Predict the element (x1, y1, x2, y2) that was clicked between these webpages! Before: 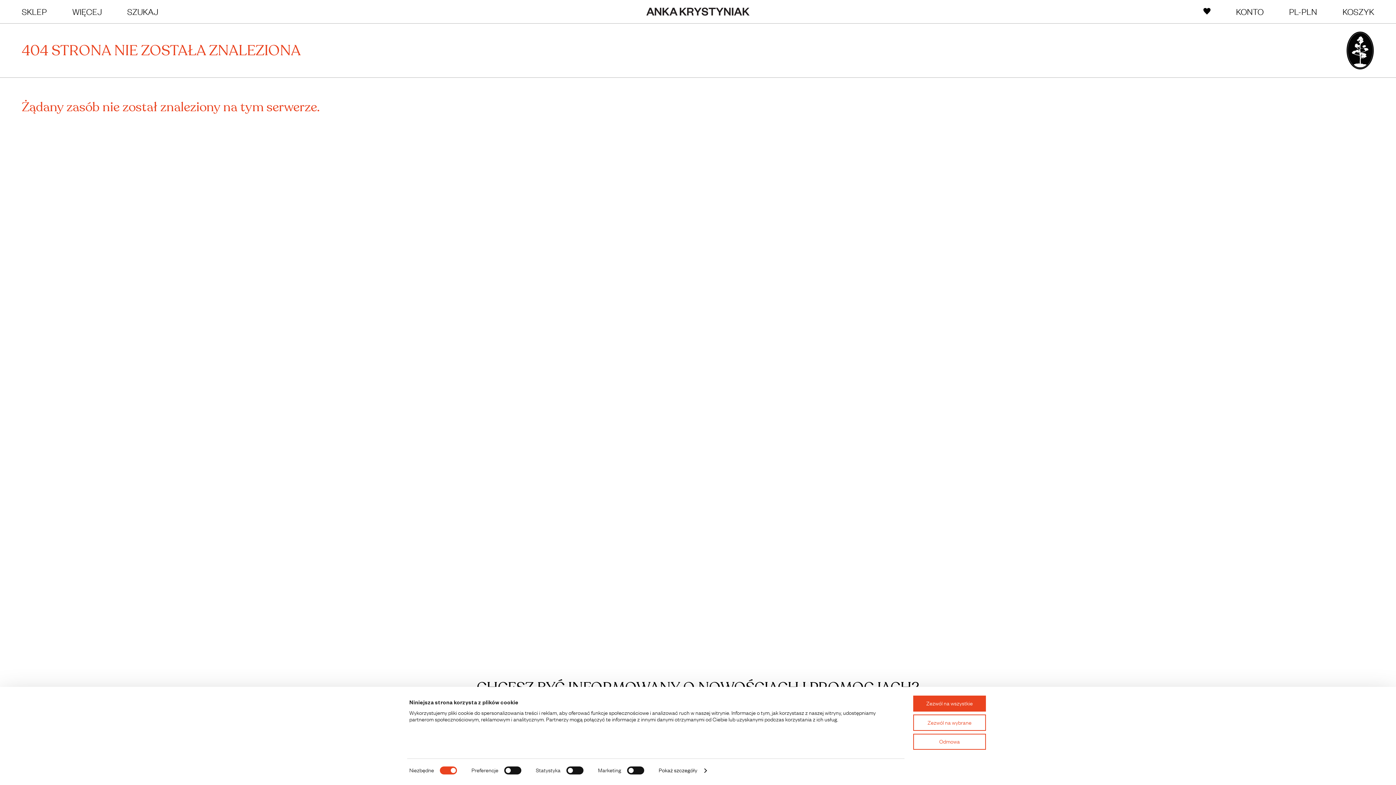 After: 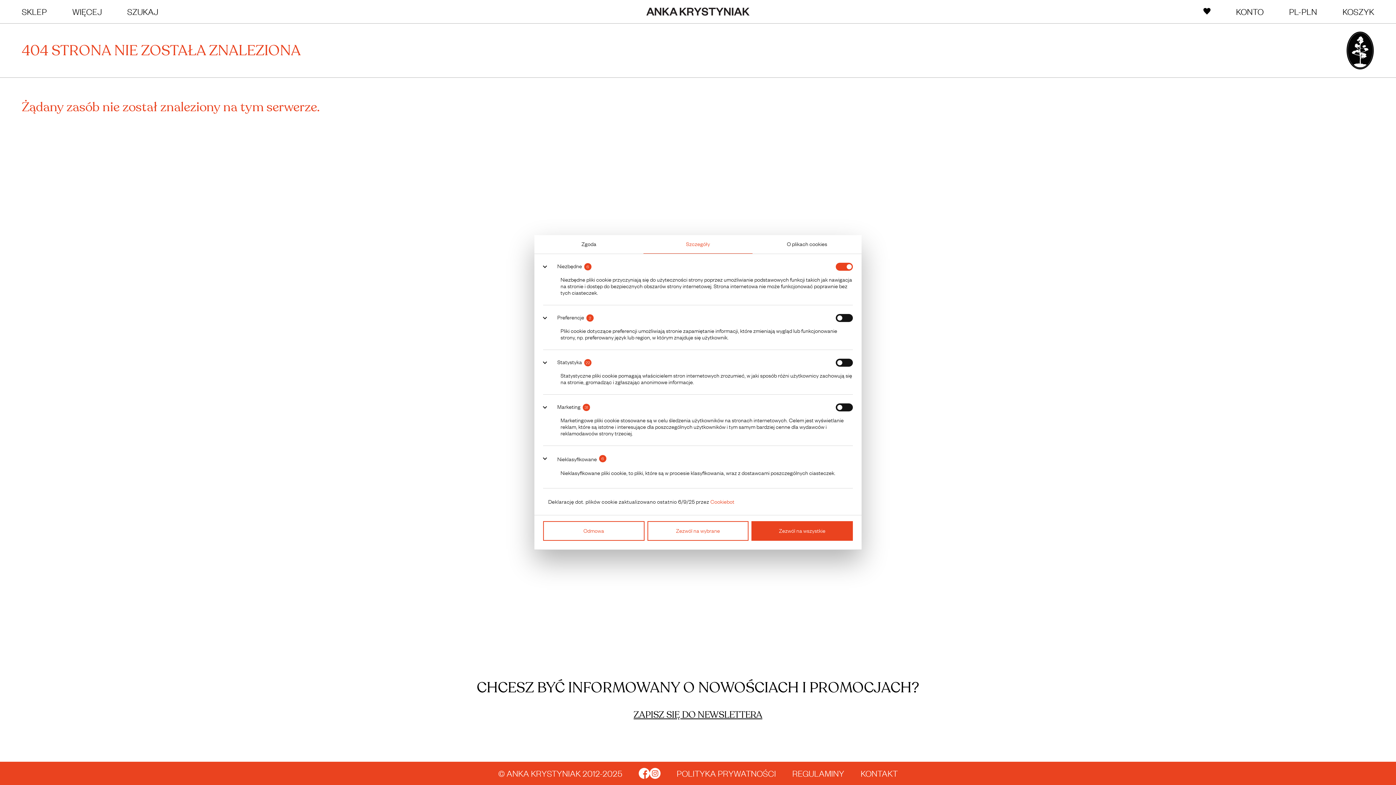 Action: label: Pokaż szczegóły bbox: (658, 765, 706, 776)